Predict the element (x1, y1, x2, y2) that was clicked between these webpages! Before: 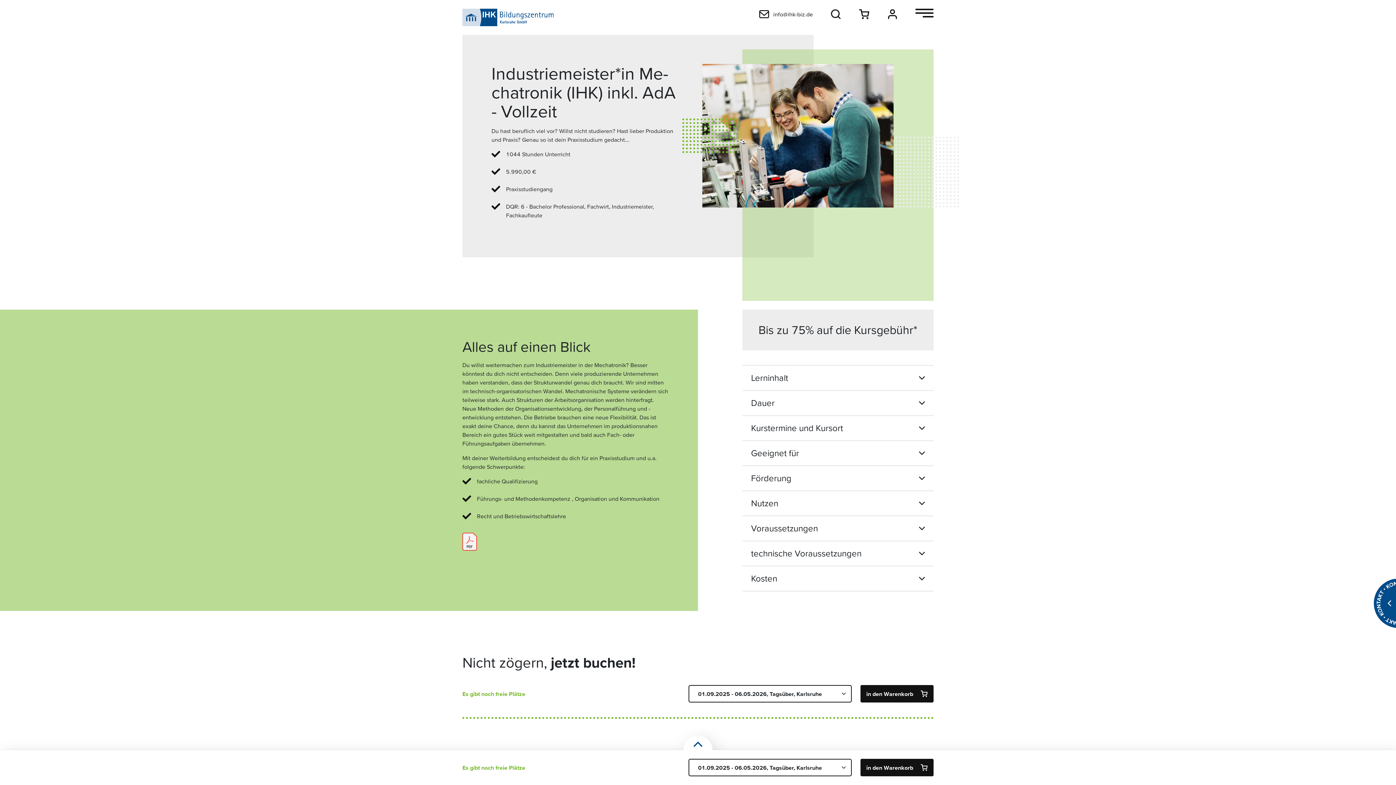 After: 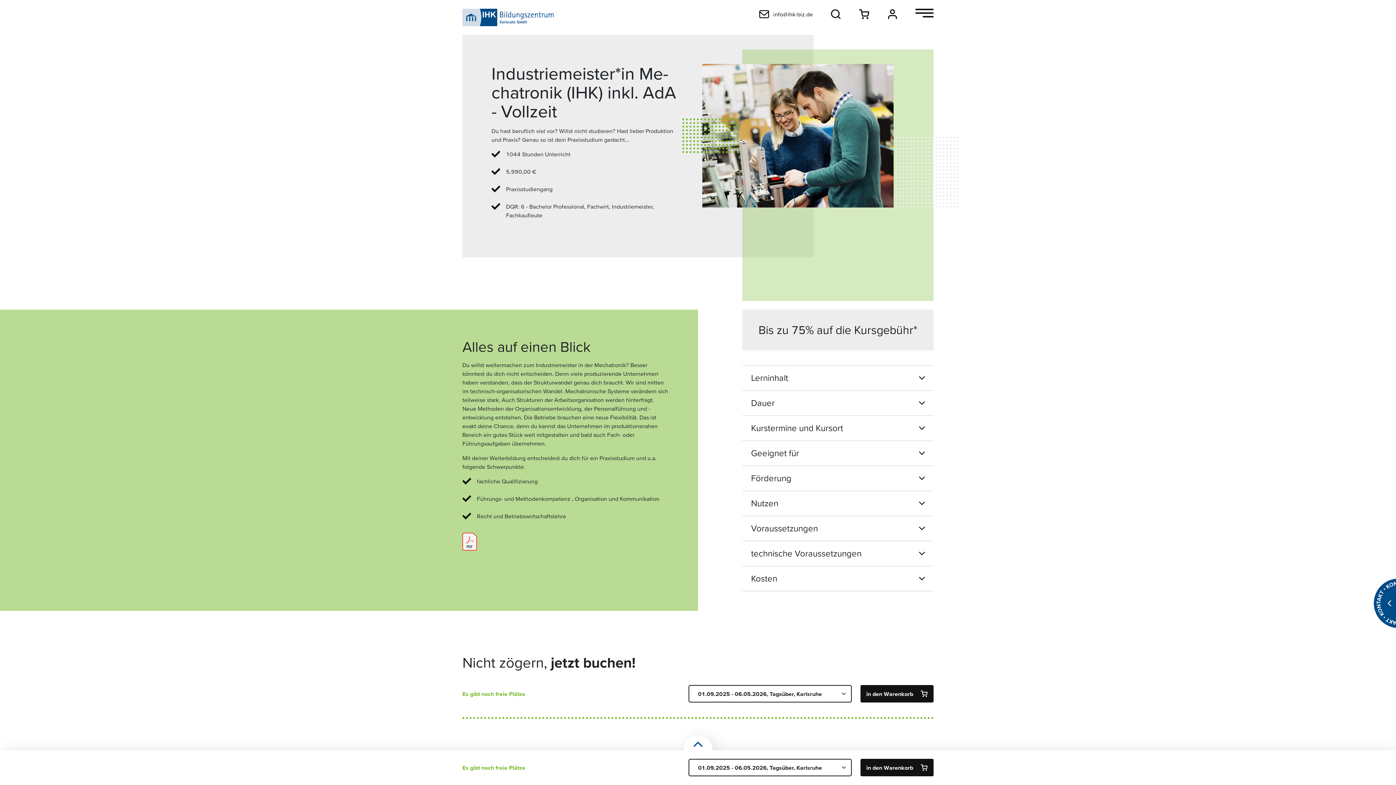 Action: bbox: (462, 529, 477, 550)